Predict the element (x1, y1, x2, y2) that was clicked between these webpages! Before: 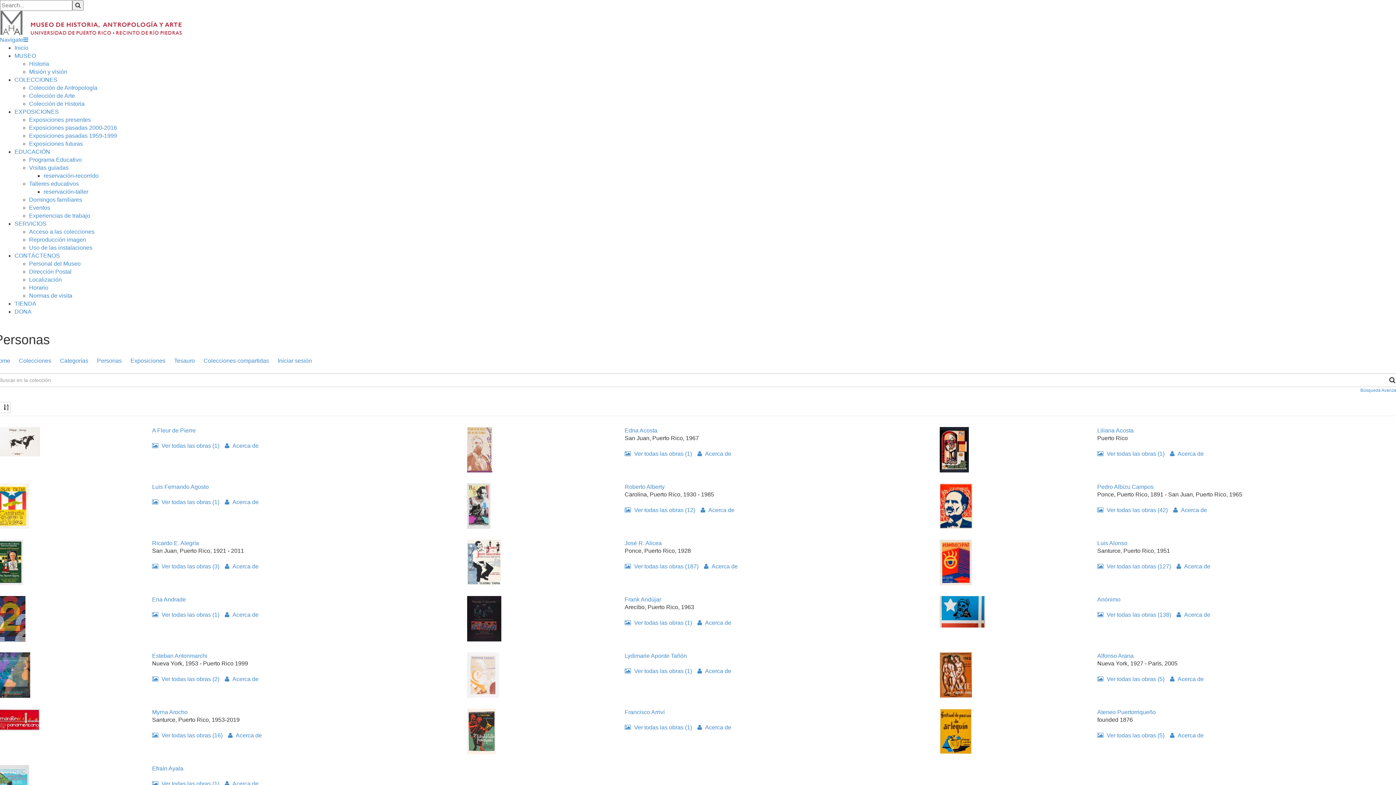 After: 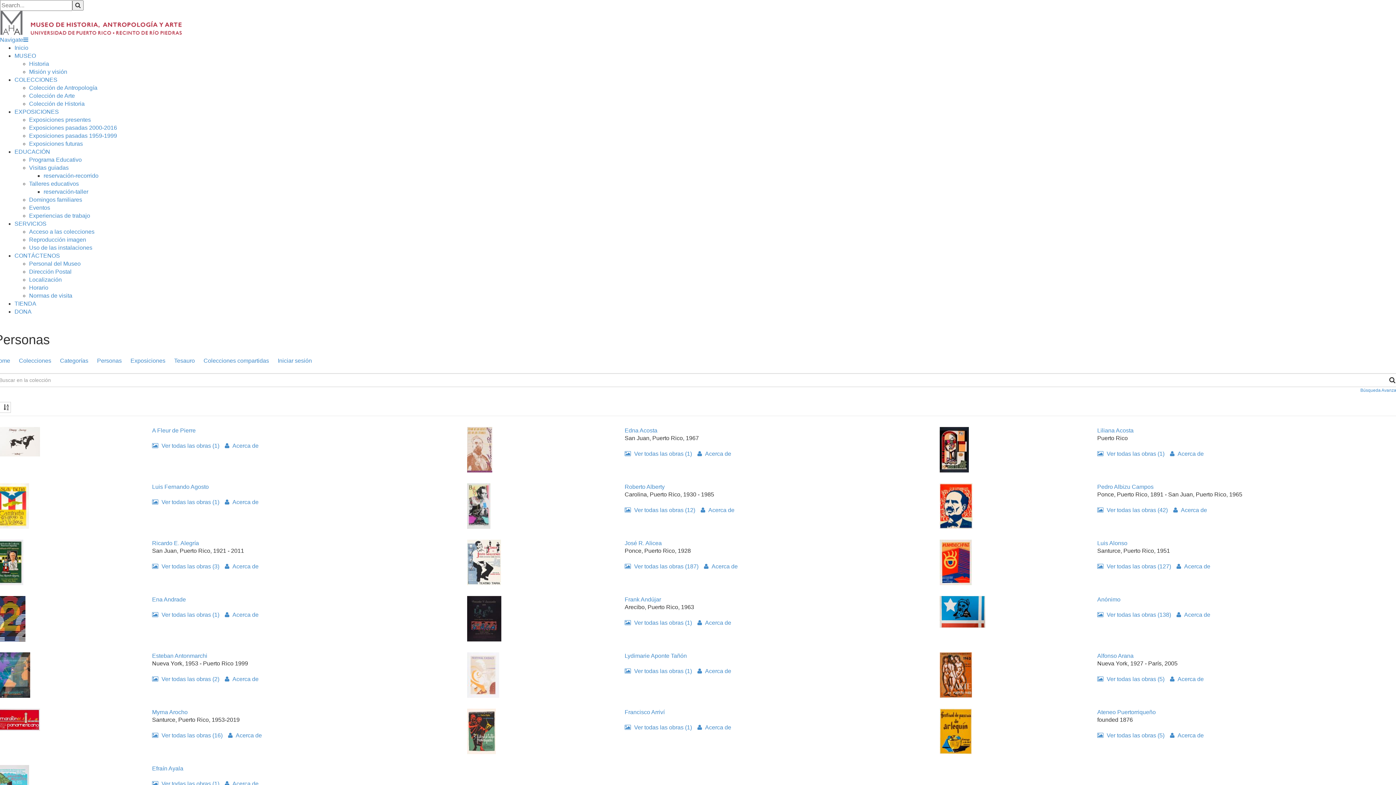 Action: bbox: (97, 357, 121, 365) label: Personas